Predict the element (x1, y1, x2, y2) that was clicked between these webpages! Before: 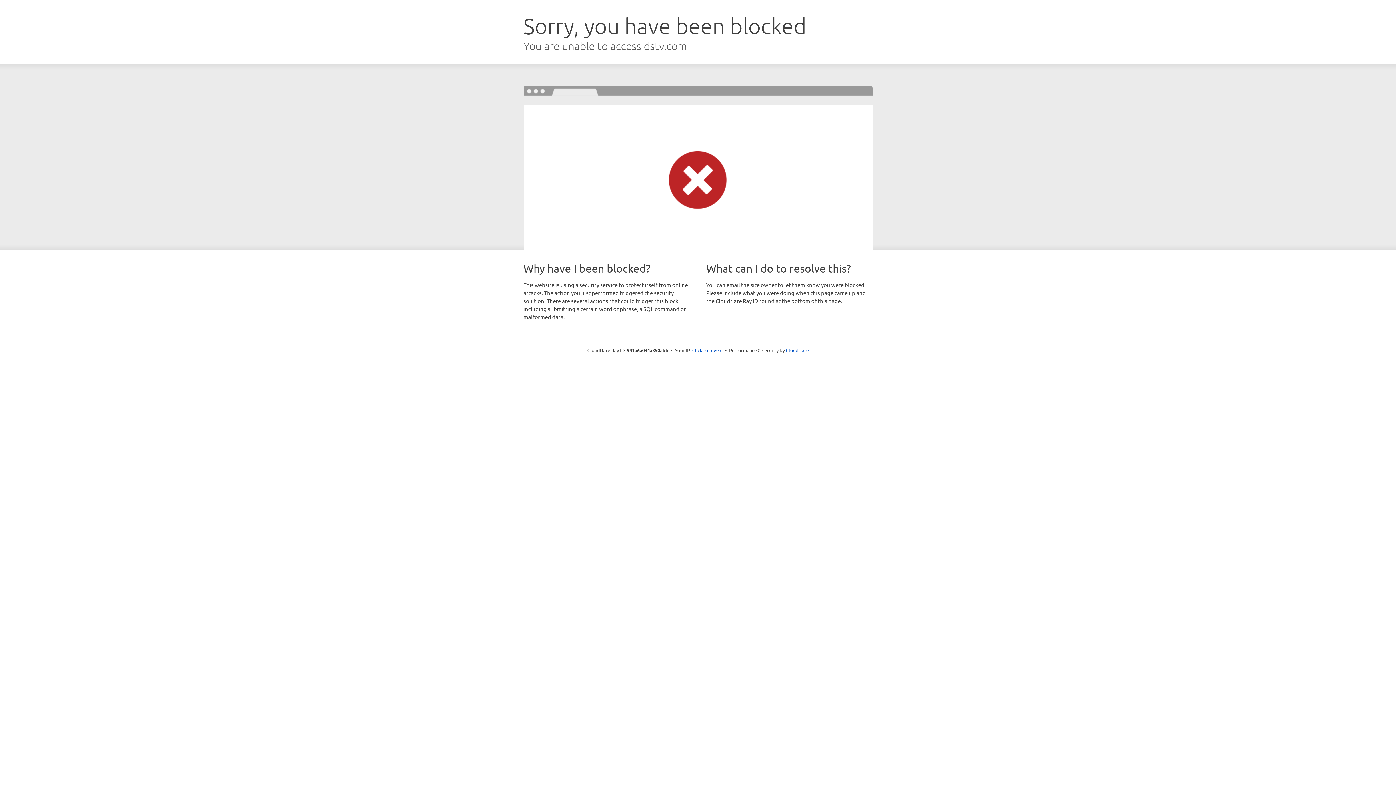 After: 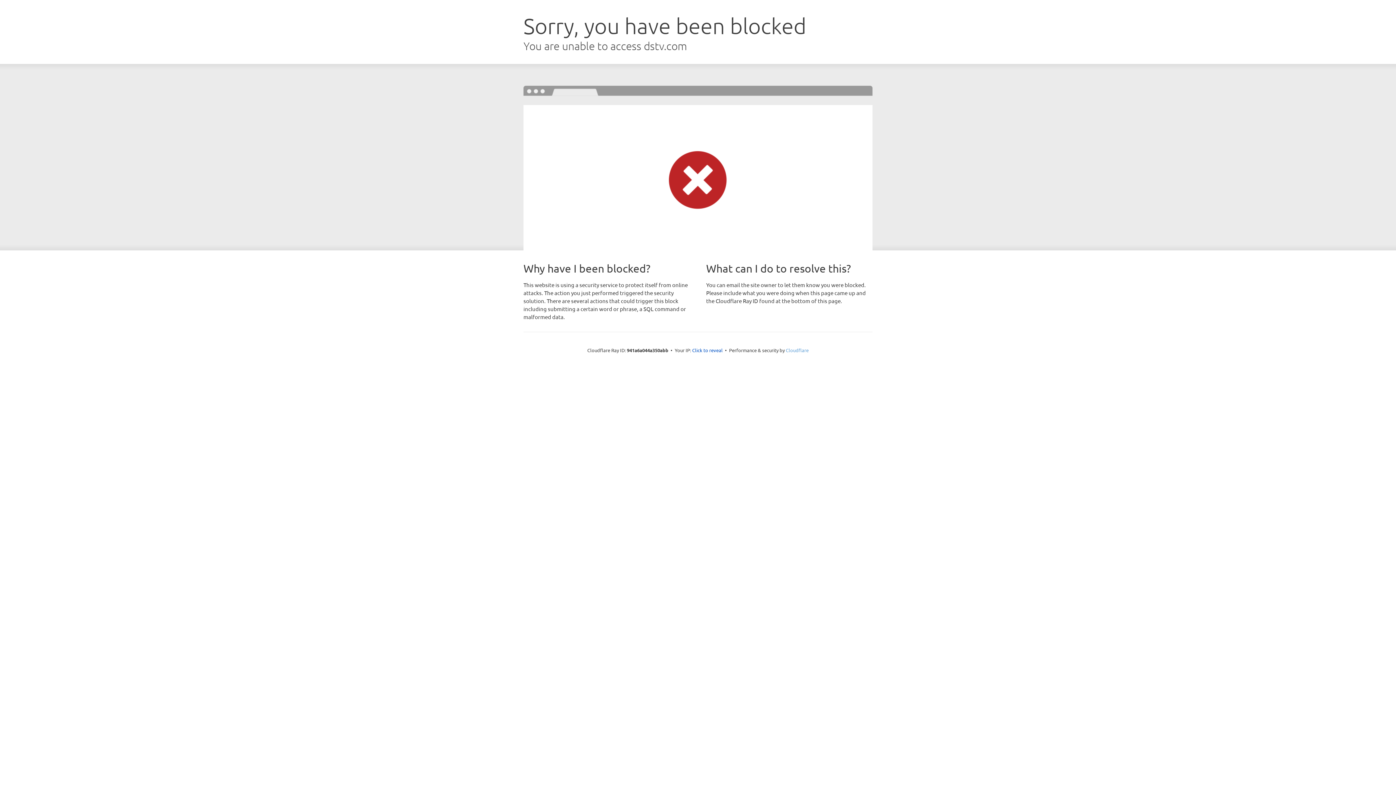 Action: bbox: (786, 347, 808, 353) label: Cloudflare